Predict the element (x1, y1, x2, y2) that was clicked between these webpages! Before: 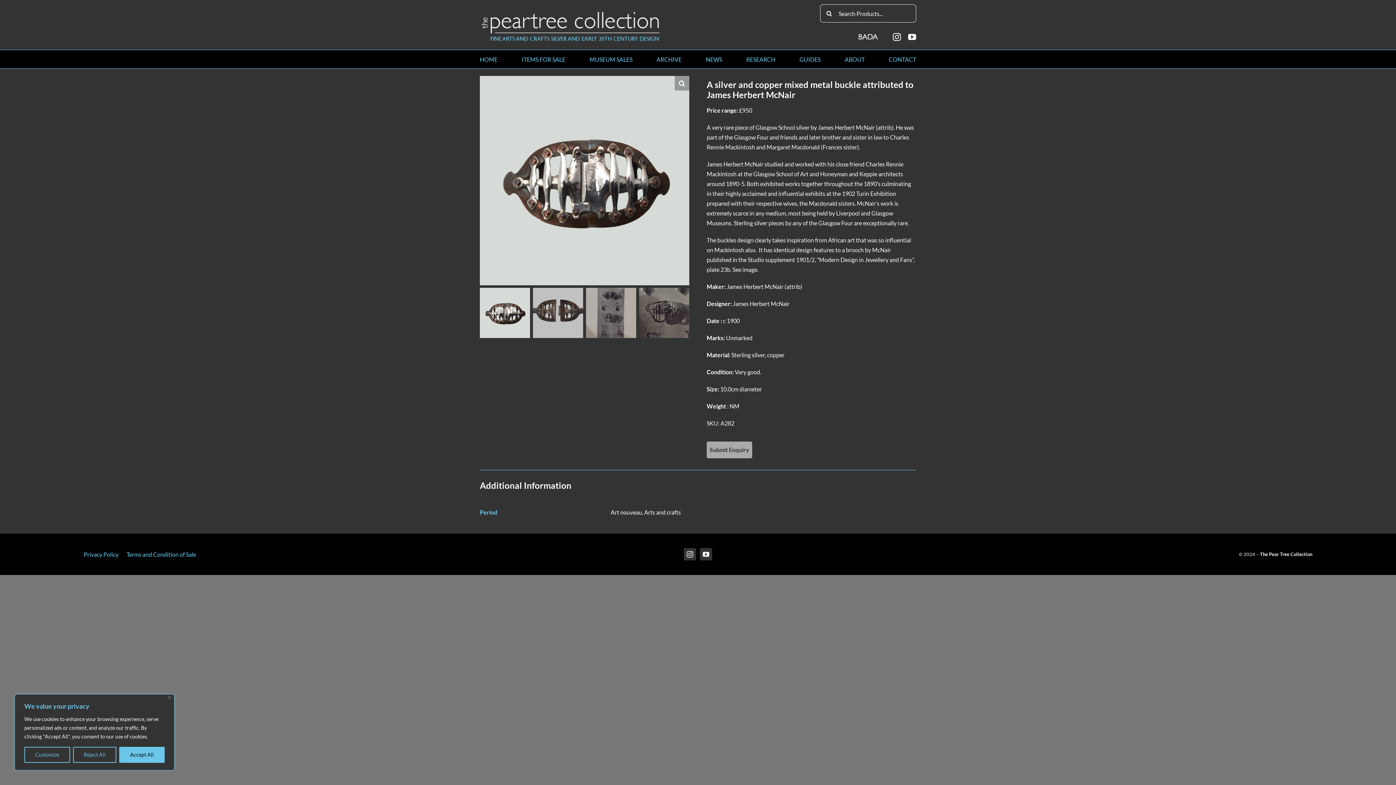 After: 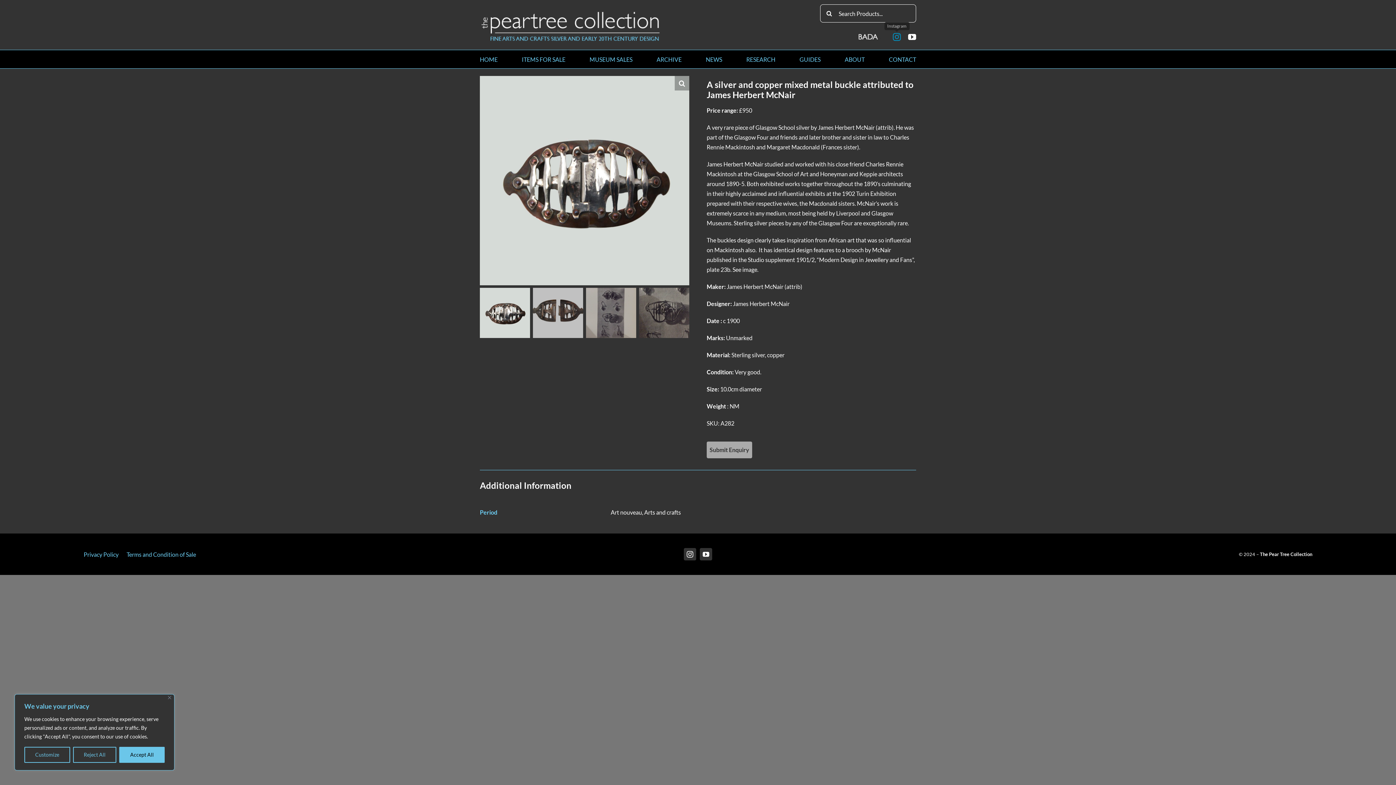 Action: label: instagram bbox: (893, 33, 901, 41)